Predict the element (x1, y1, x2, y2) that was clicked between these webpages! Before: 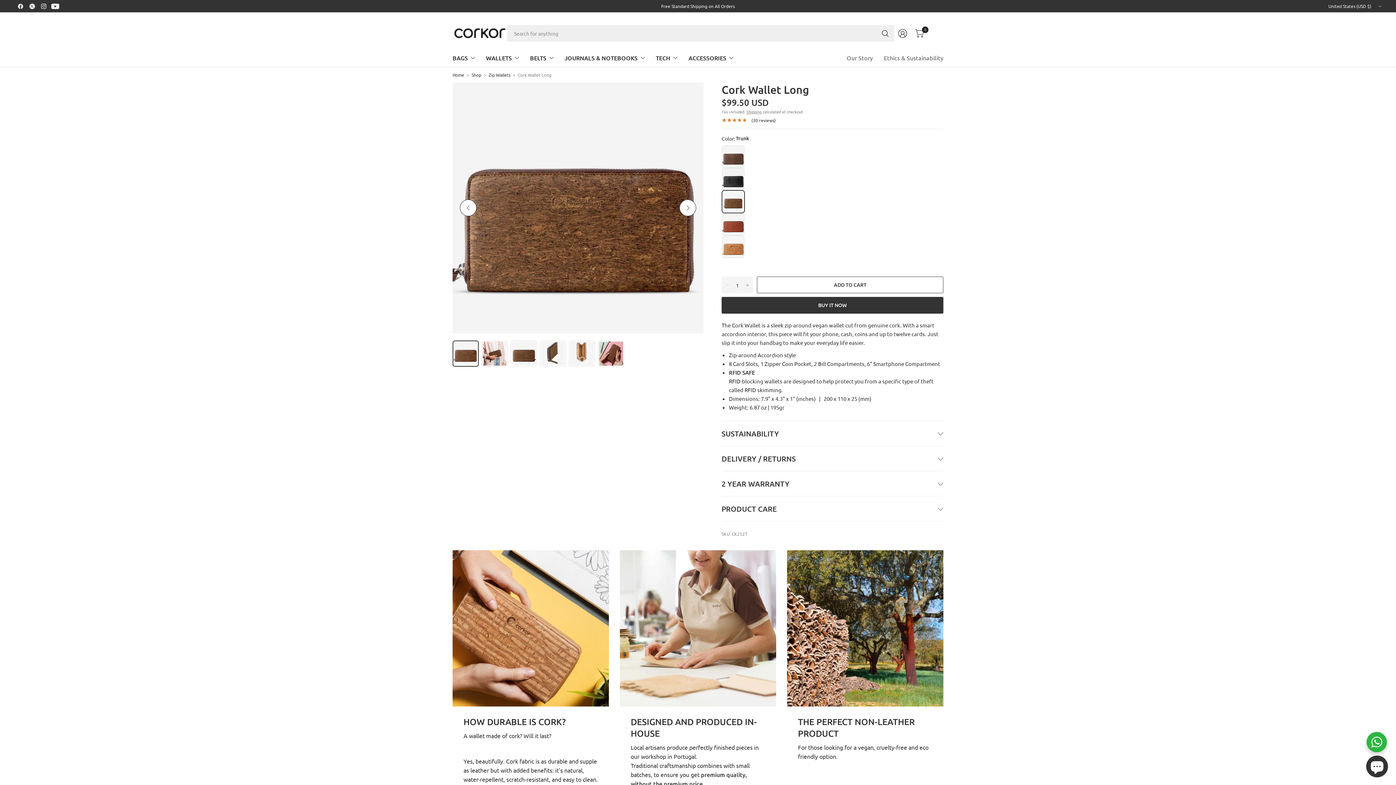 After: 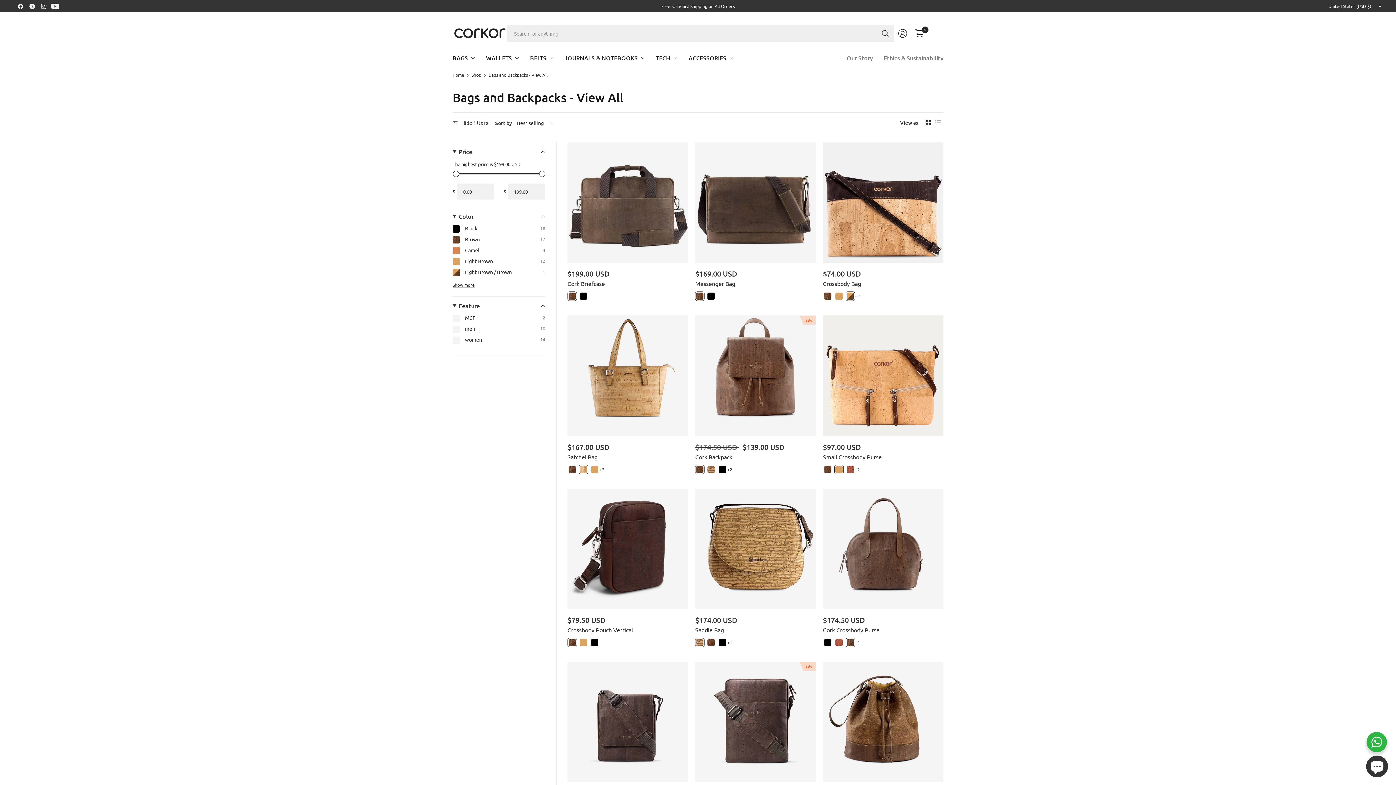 Action: label: BAGS bbox: (452, 49, 475, 66)